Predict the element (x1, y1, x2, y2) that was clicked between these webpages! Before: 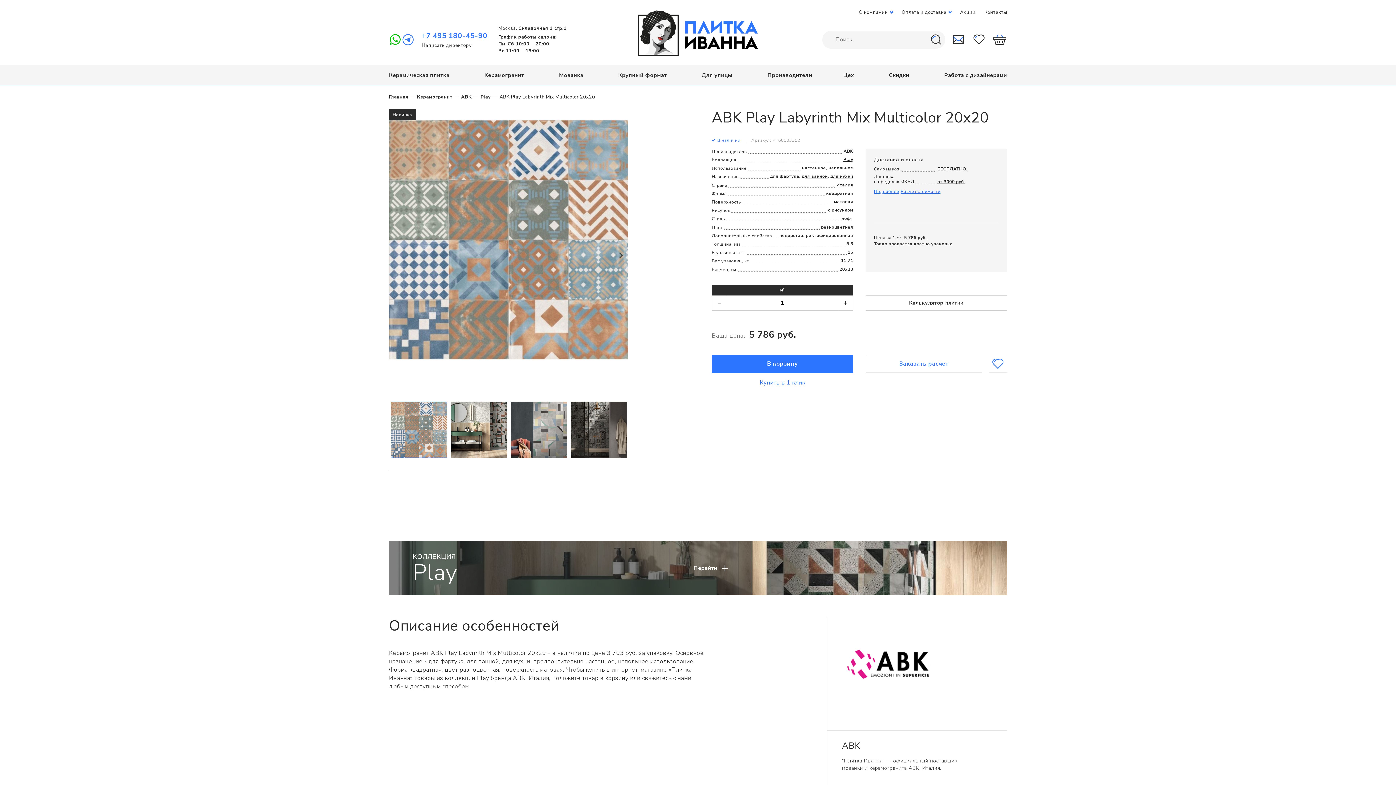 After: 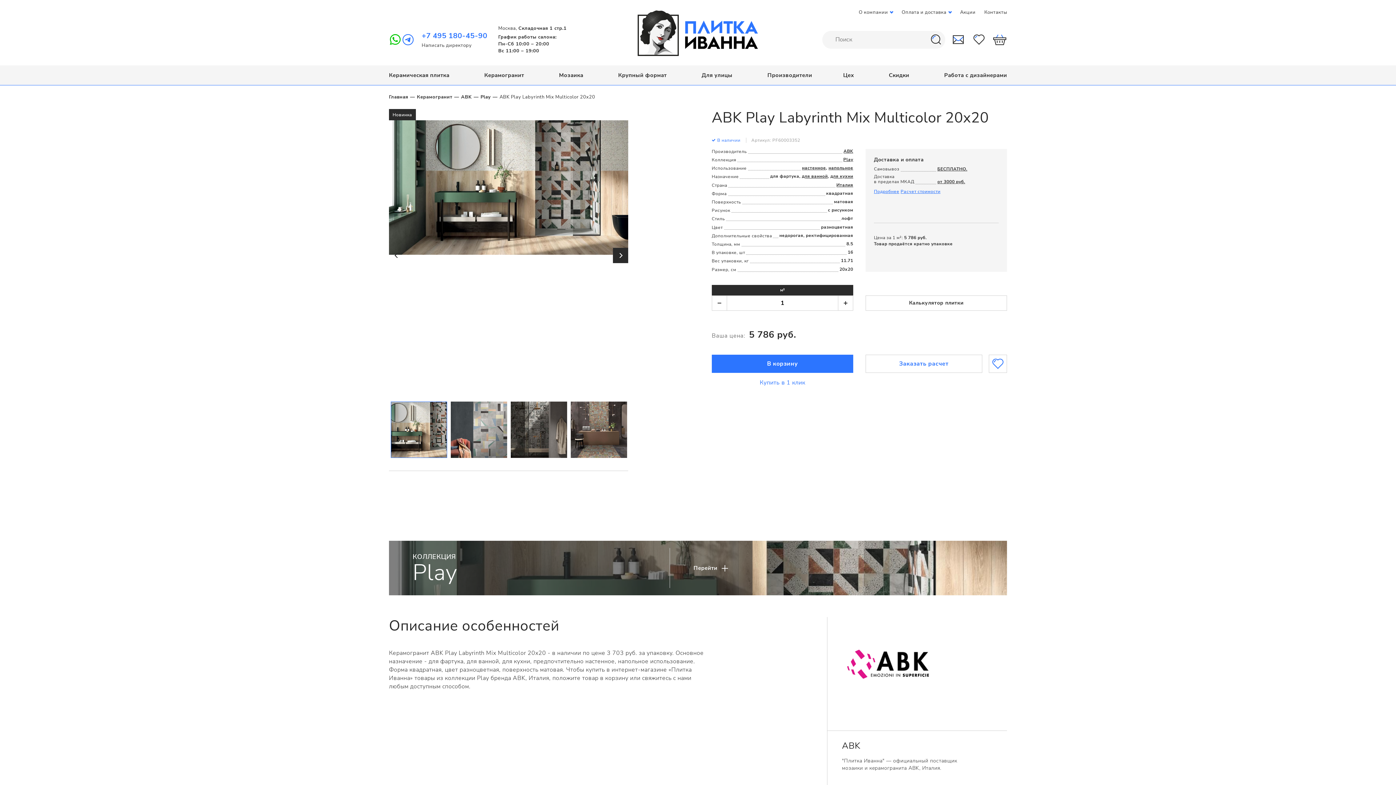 Action: bbox: (612, 247, 628, 263) label: Next